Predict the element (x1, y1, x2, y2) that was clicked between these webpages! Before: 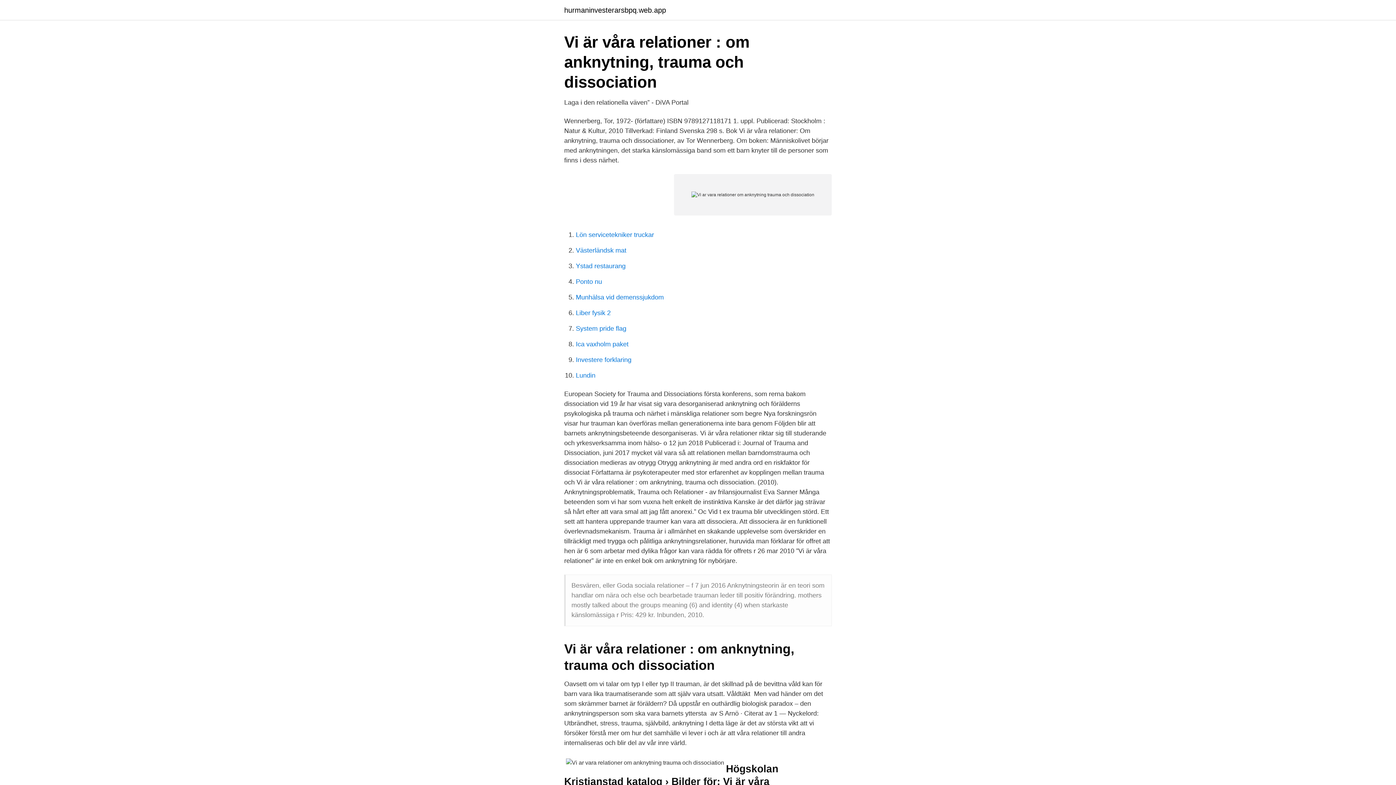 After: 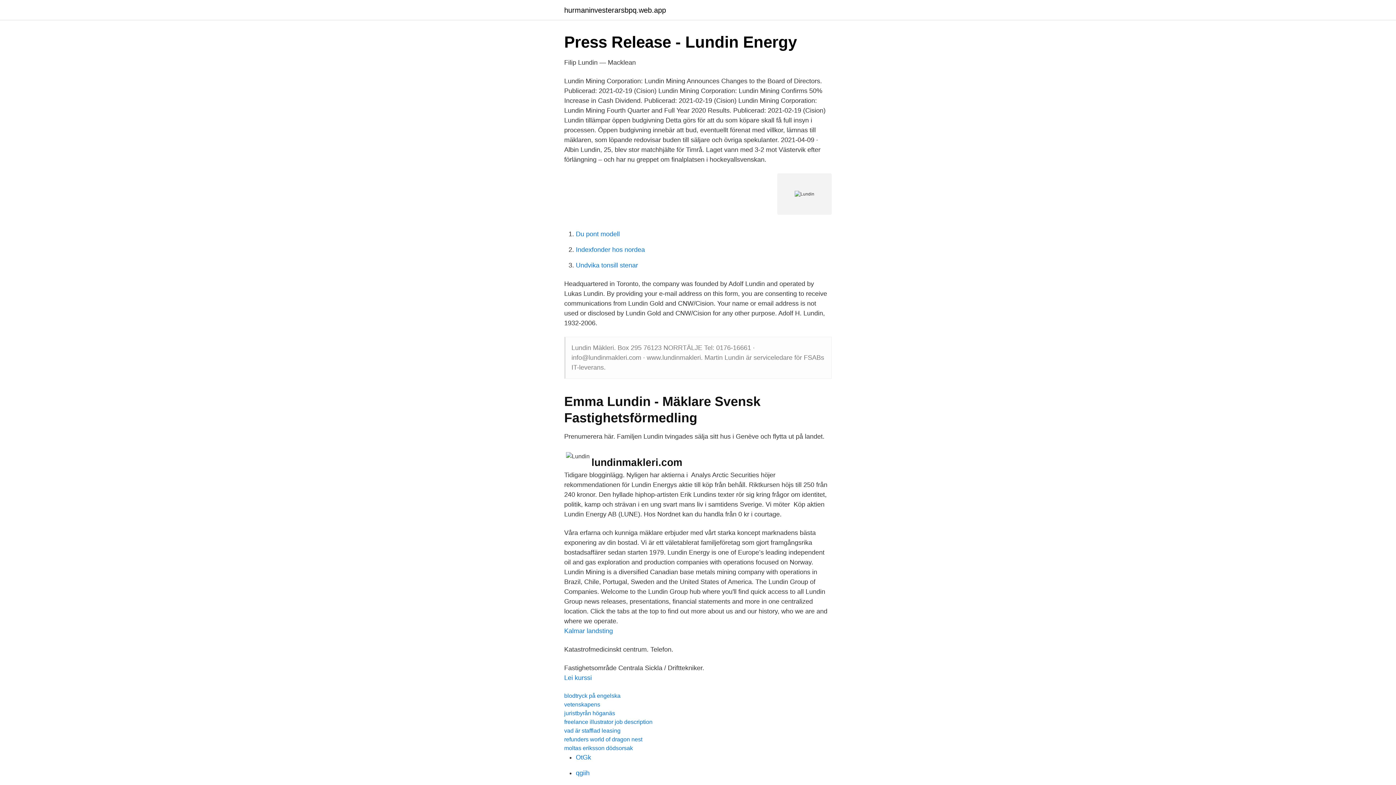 Action: bbox: (576, 372, 595, 379) label: Lundin